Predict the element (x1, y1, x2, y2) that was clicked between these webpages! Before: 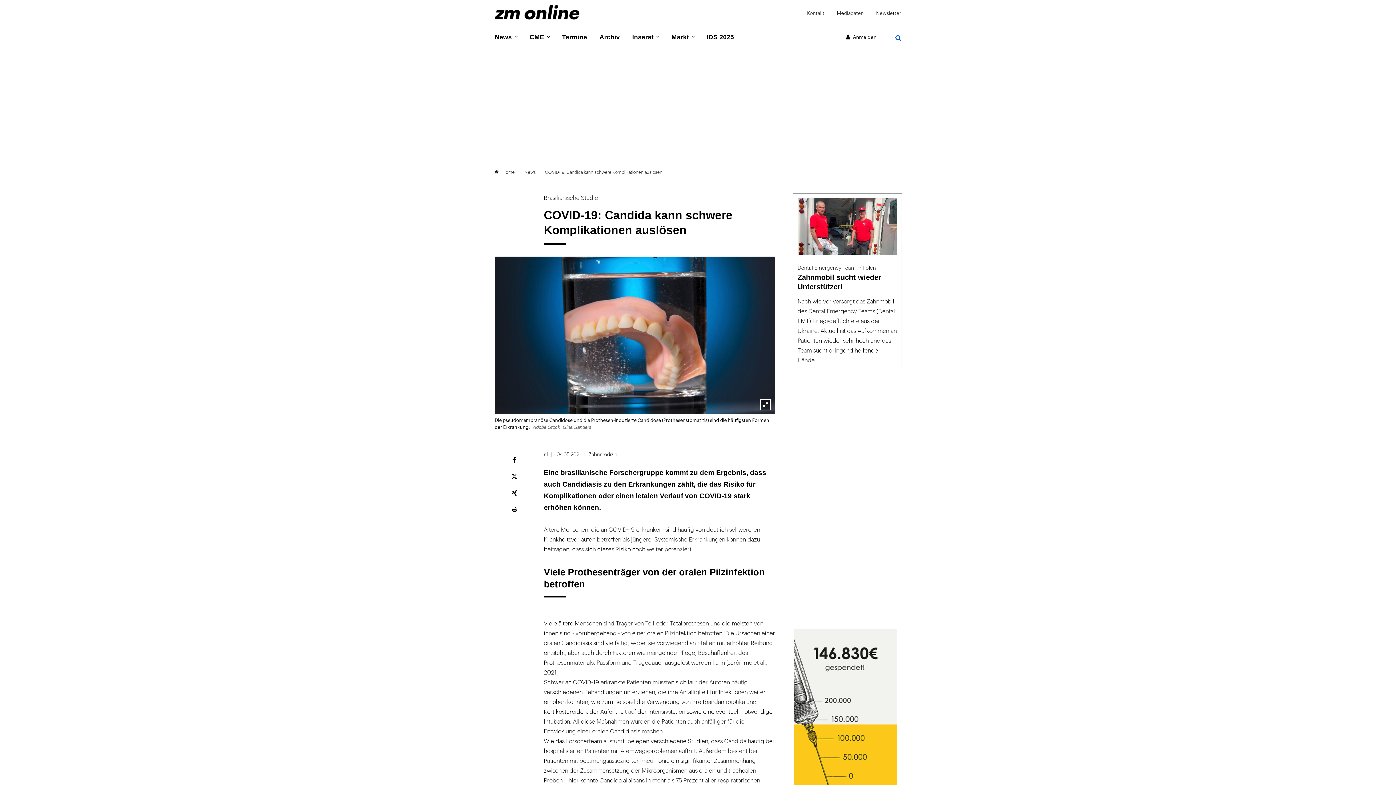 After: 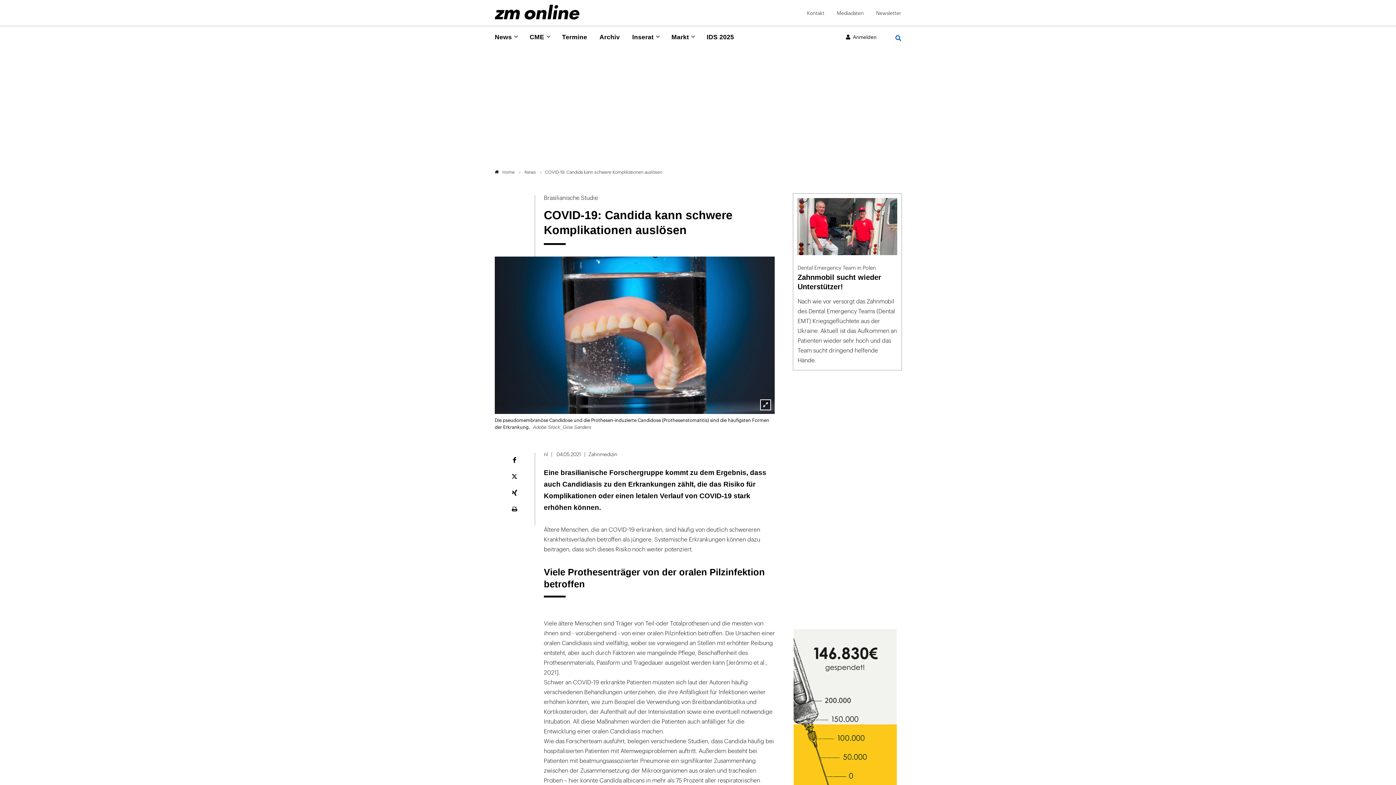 Action: bbox: (543, 554, 545, 556)